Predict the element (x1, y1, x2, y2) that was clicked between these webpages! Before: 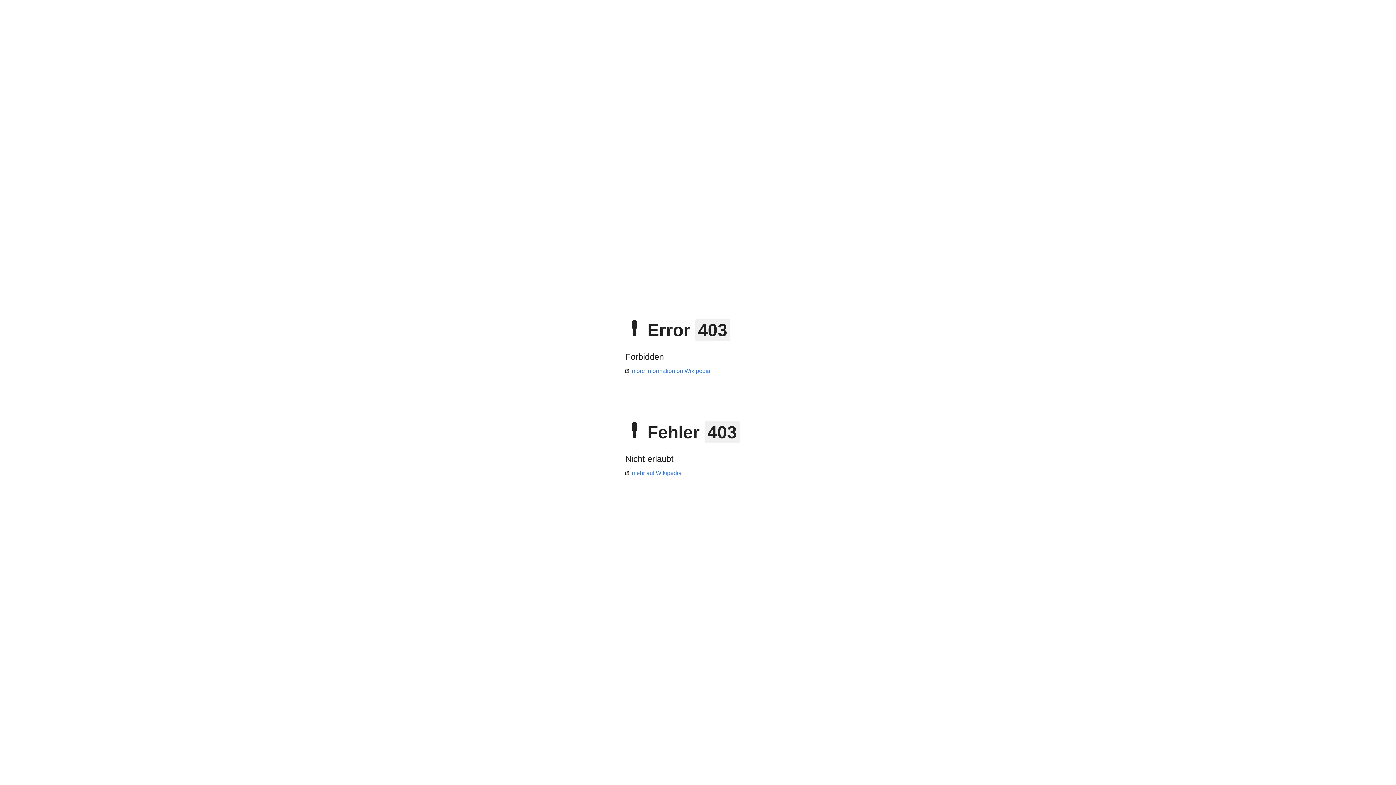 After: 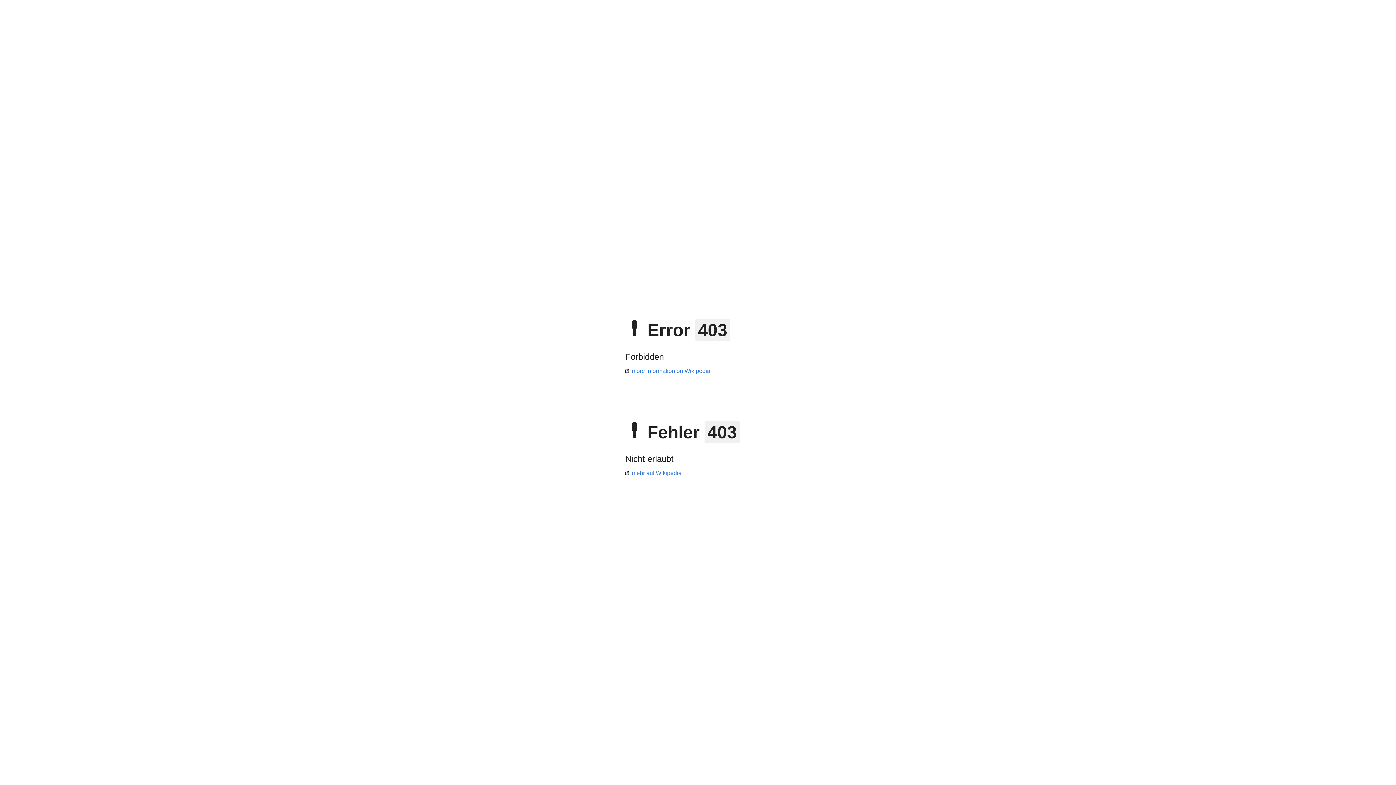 Action: label: more information on Wikipedia bbox: (625, 368, 710, 374)